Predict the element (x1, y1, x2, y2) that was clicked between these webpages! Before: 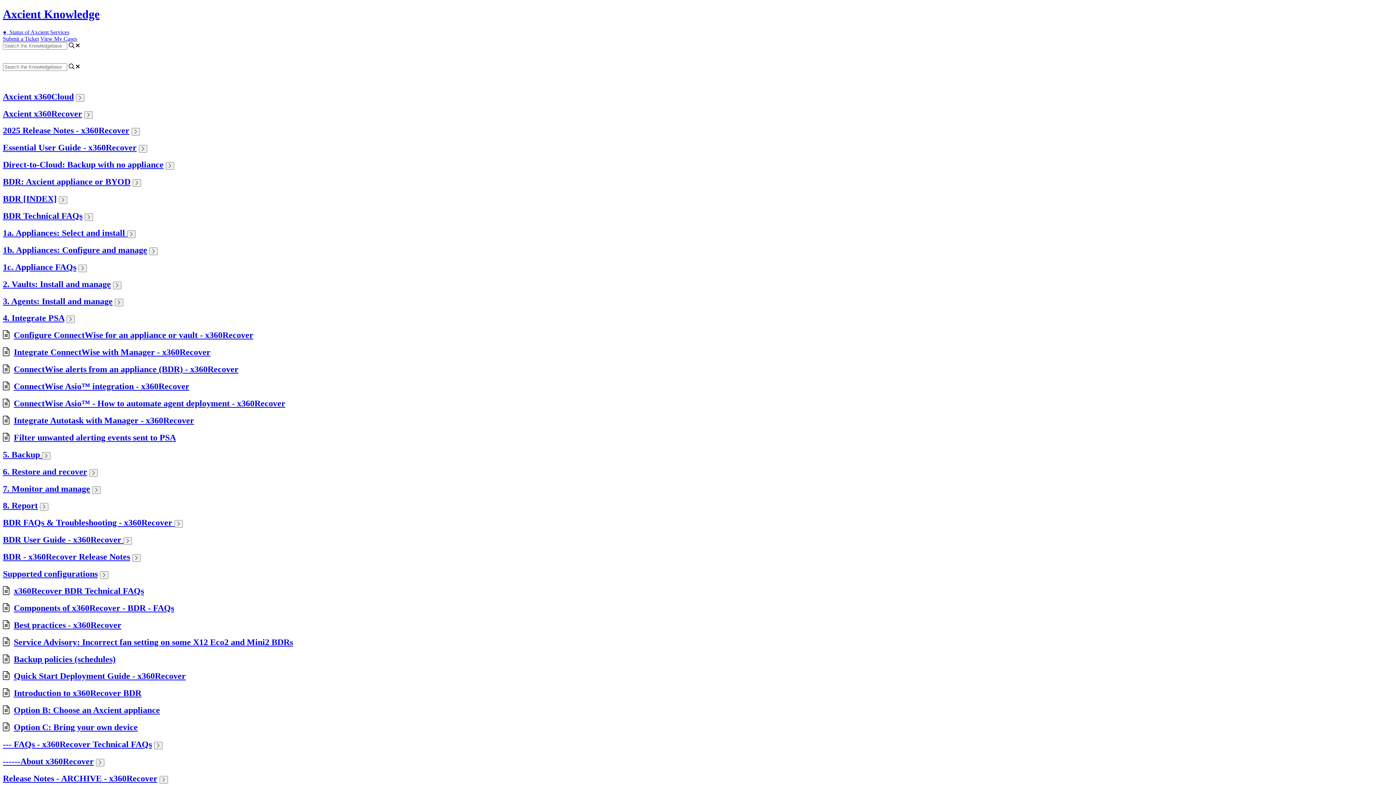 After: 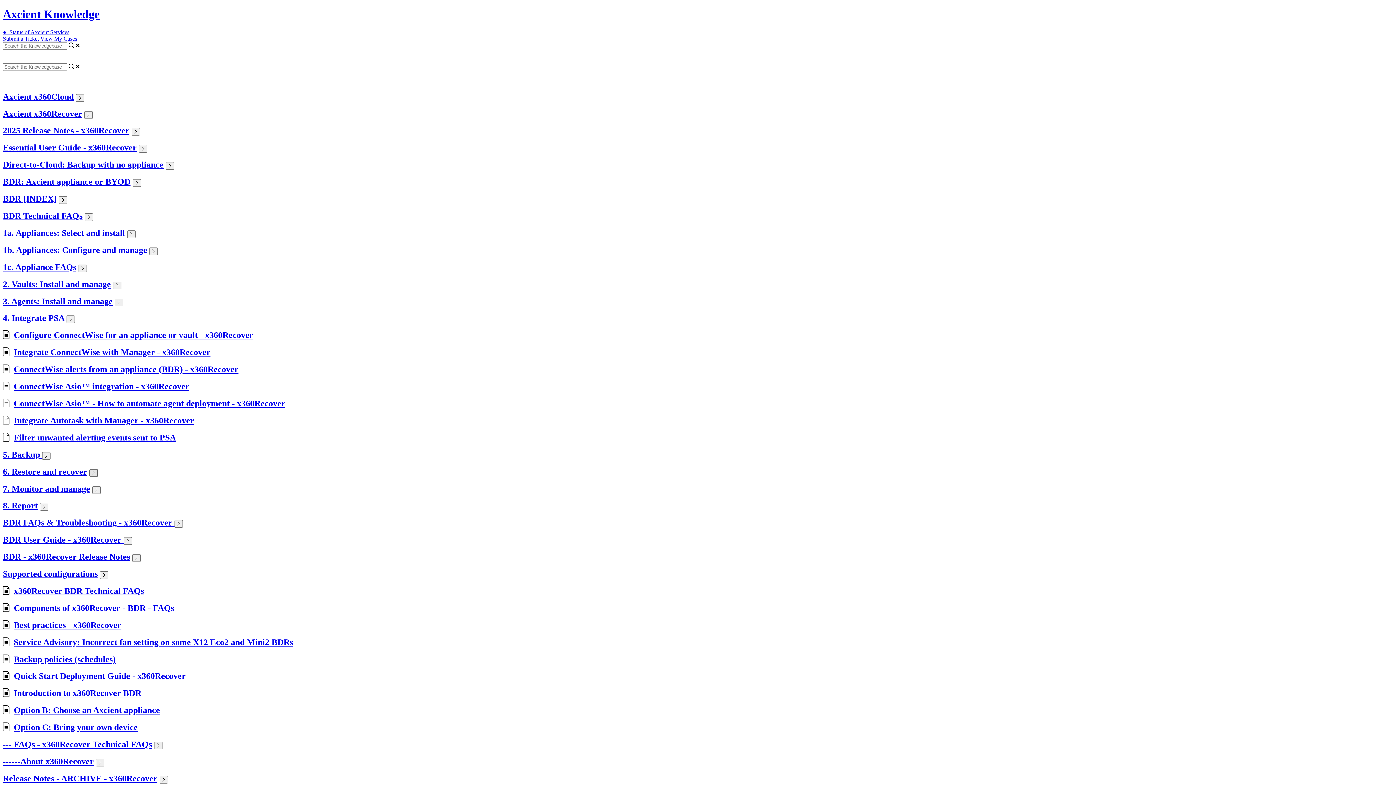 Action: bbox: (89, 469, 97, 476)